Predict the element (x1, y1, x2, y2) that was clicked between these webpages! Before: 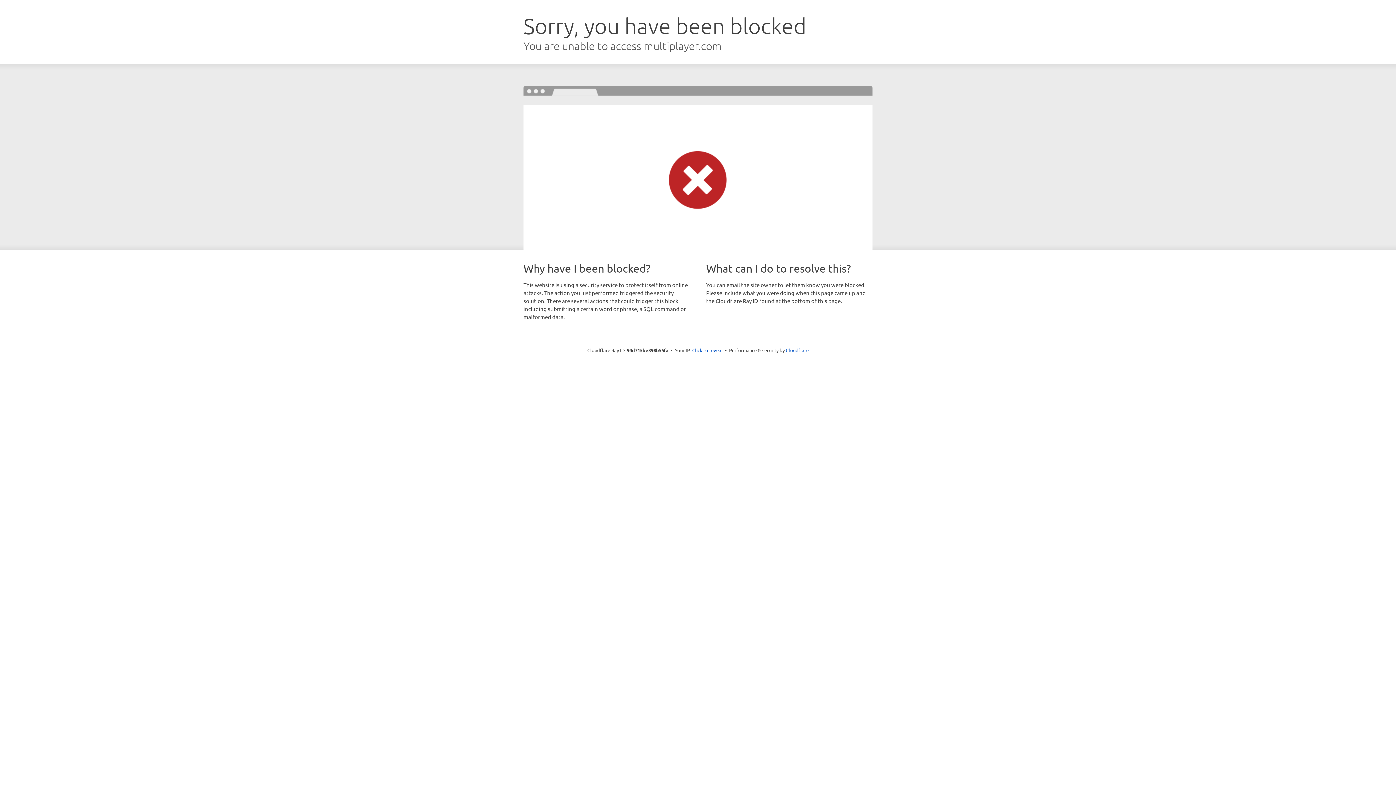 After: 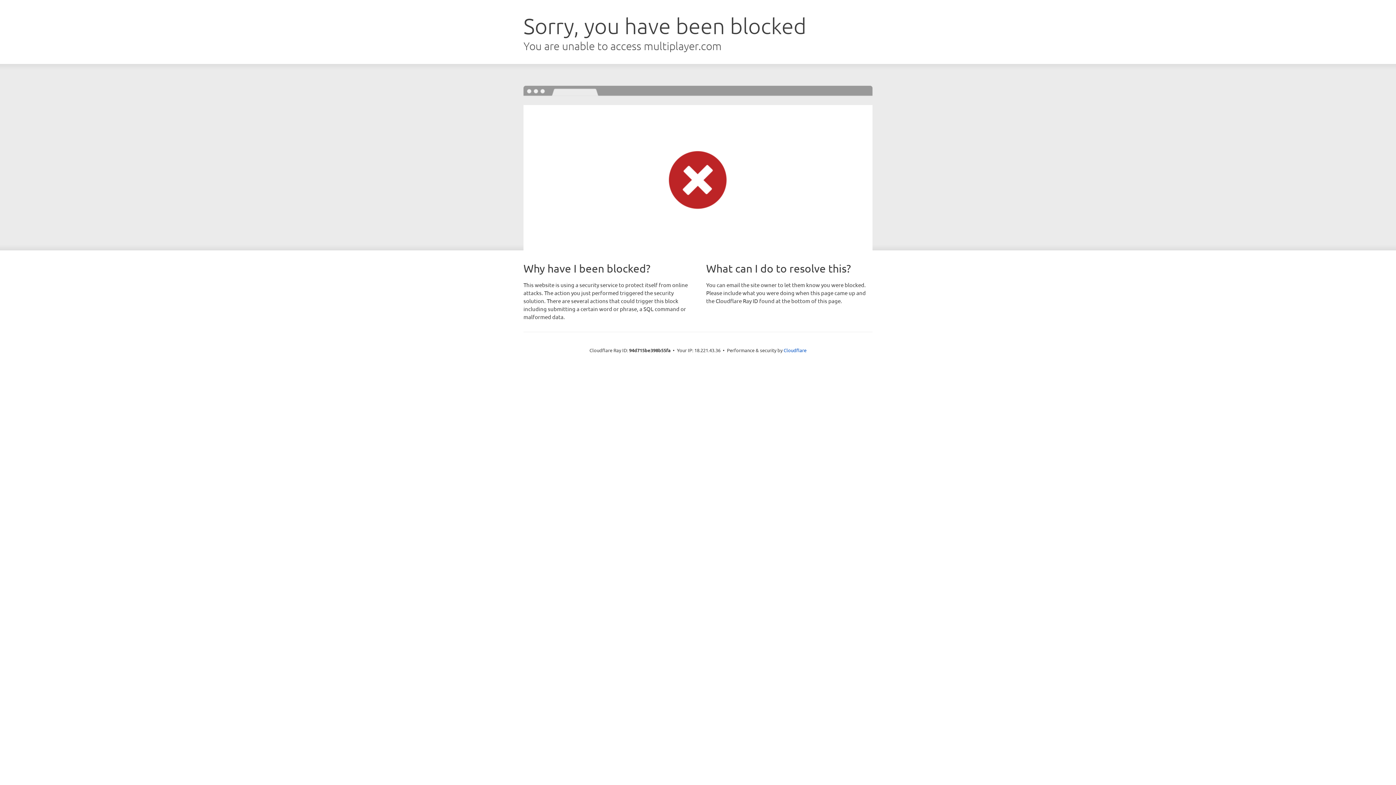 Action: label: Click to reveal bbox: (692, 346, 722, 353)